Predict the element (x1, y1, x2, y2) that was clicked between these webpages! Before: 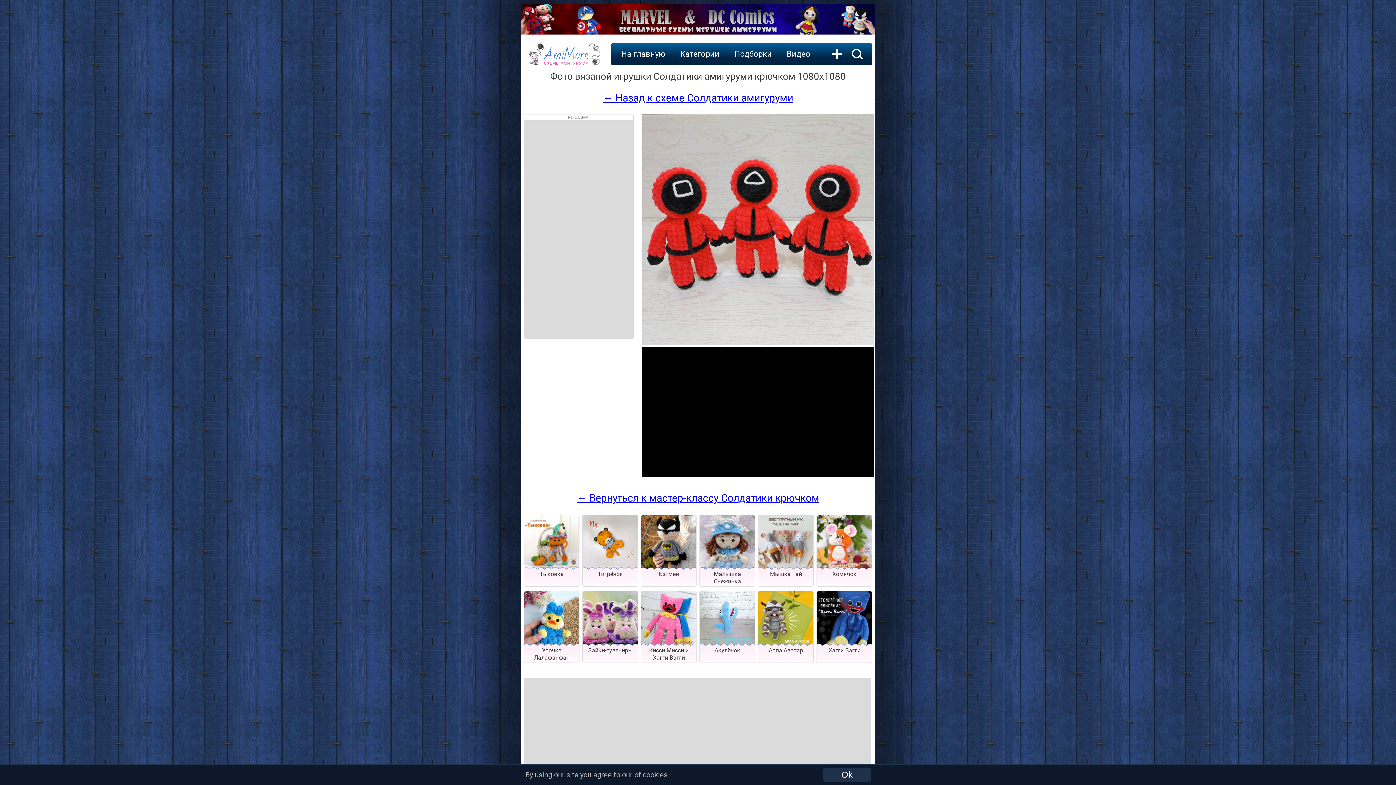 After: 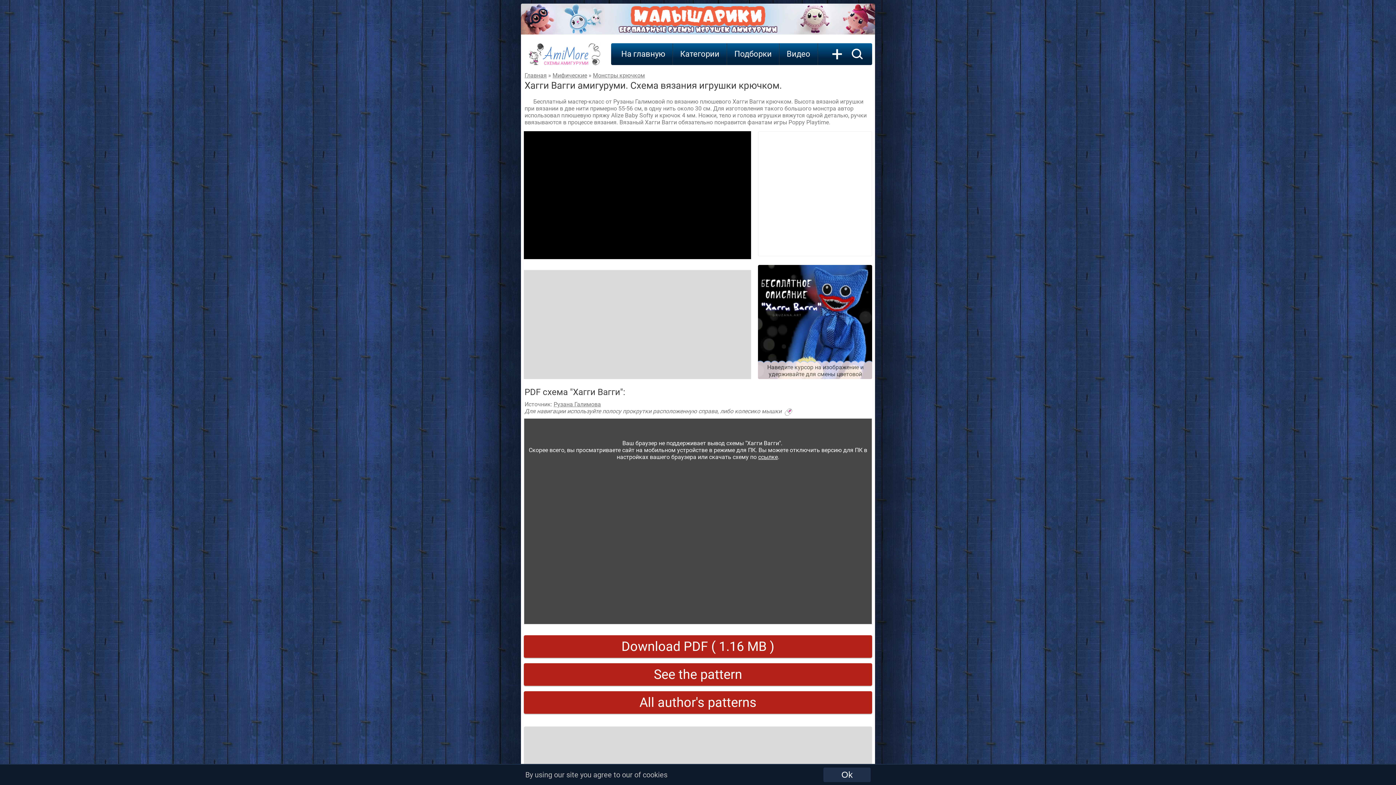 Action: bbox: (828, 647, 860, 654) label: Хагги Вагги